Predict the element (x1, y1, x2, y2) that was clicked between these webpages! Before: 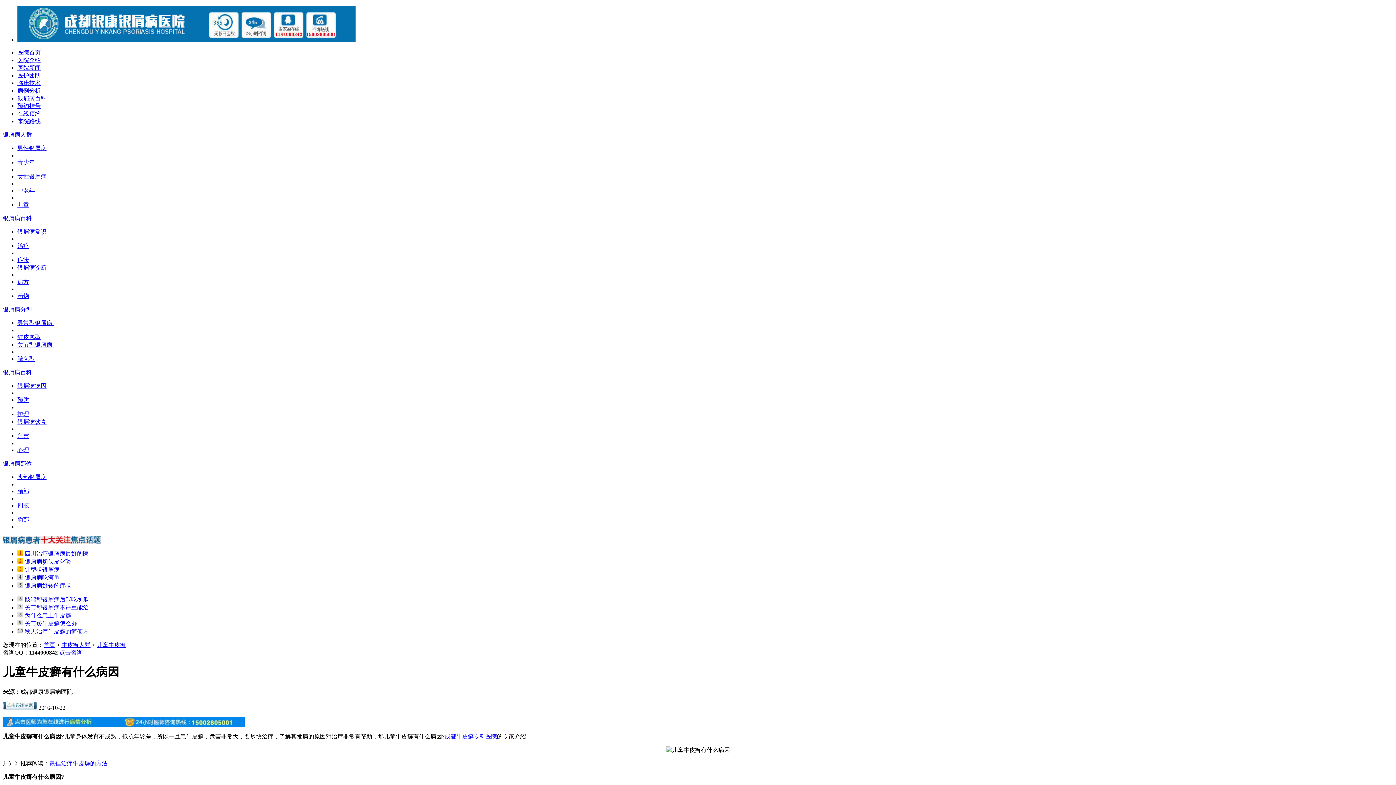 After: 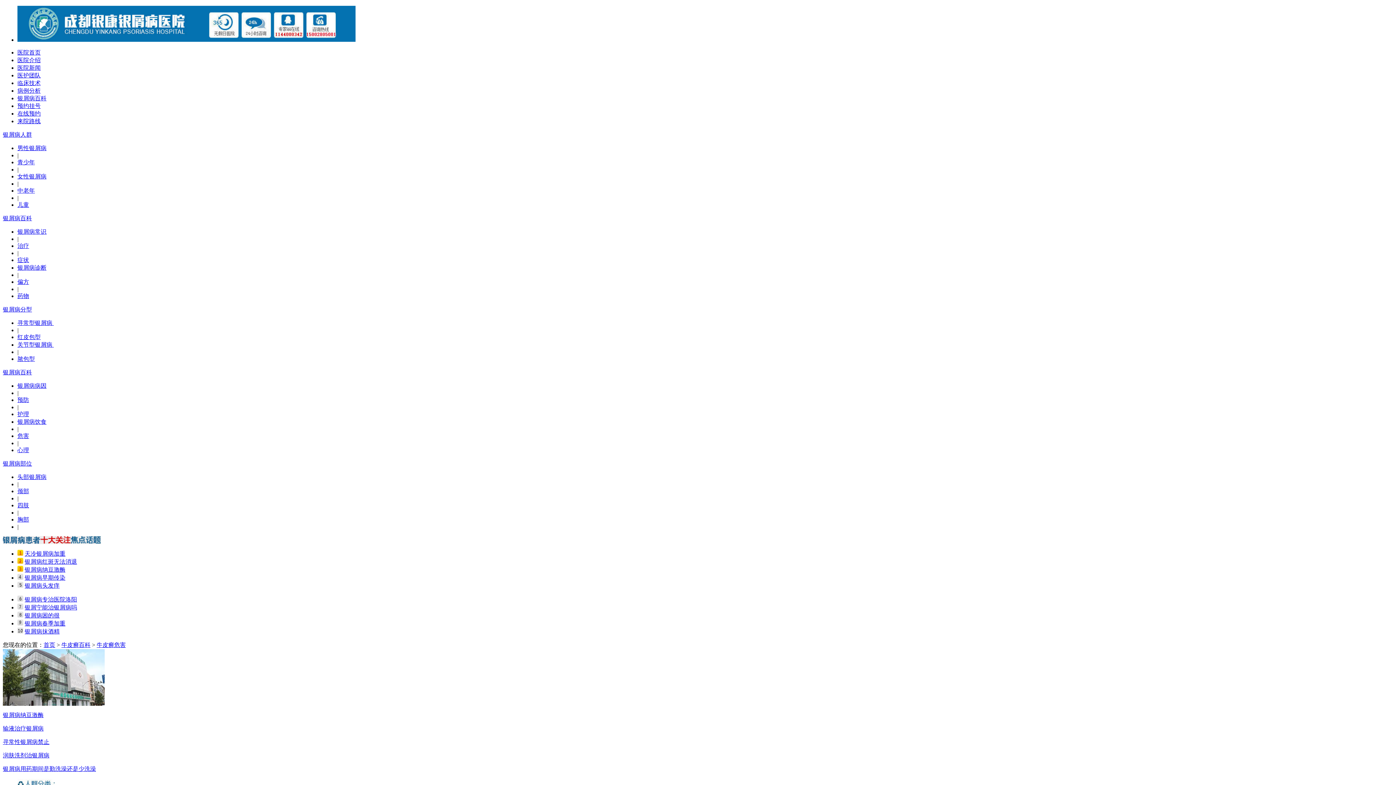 Action: label: 危害 bbox: (17, 433, 29, 439)